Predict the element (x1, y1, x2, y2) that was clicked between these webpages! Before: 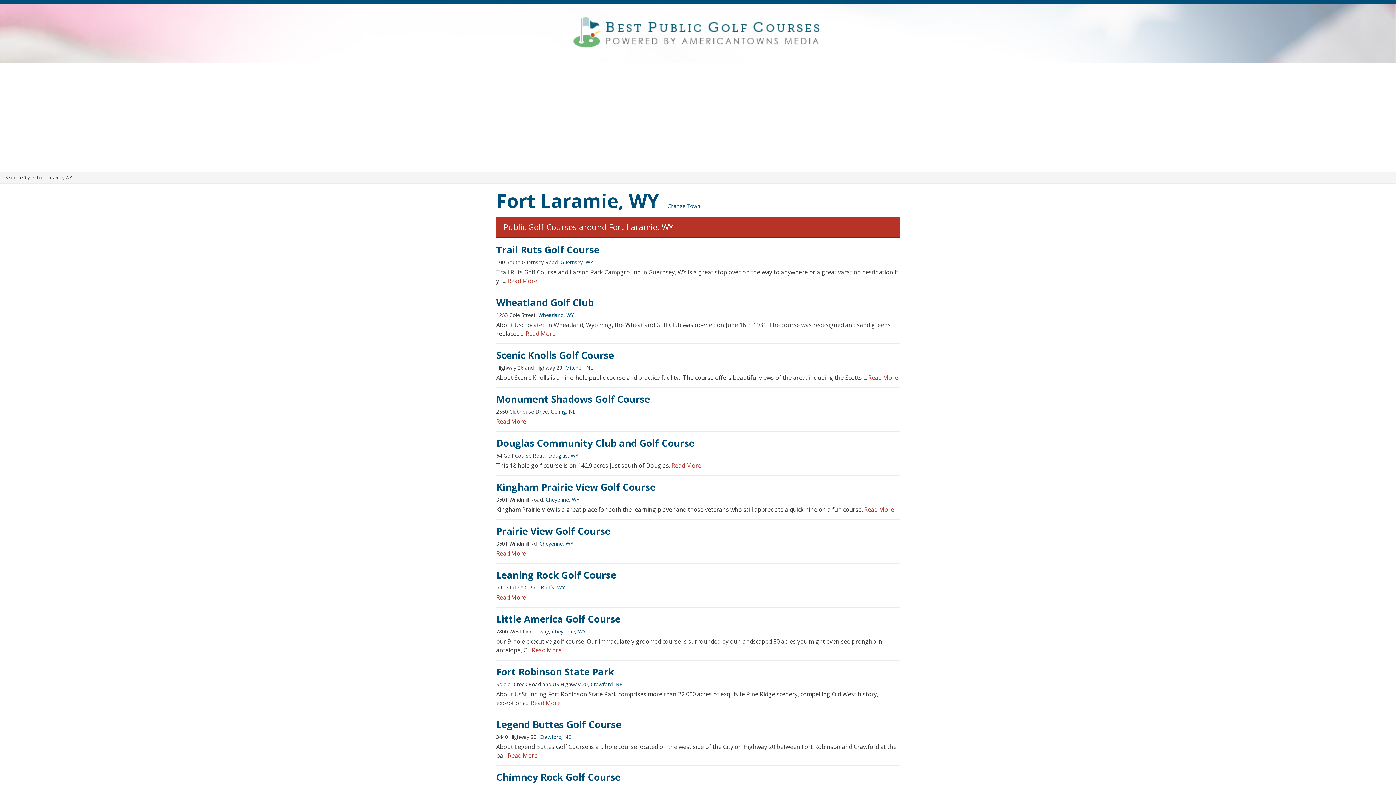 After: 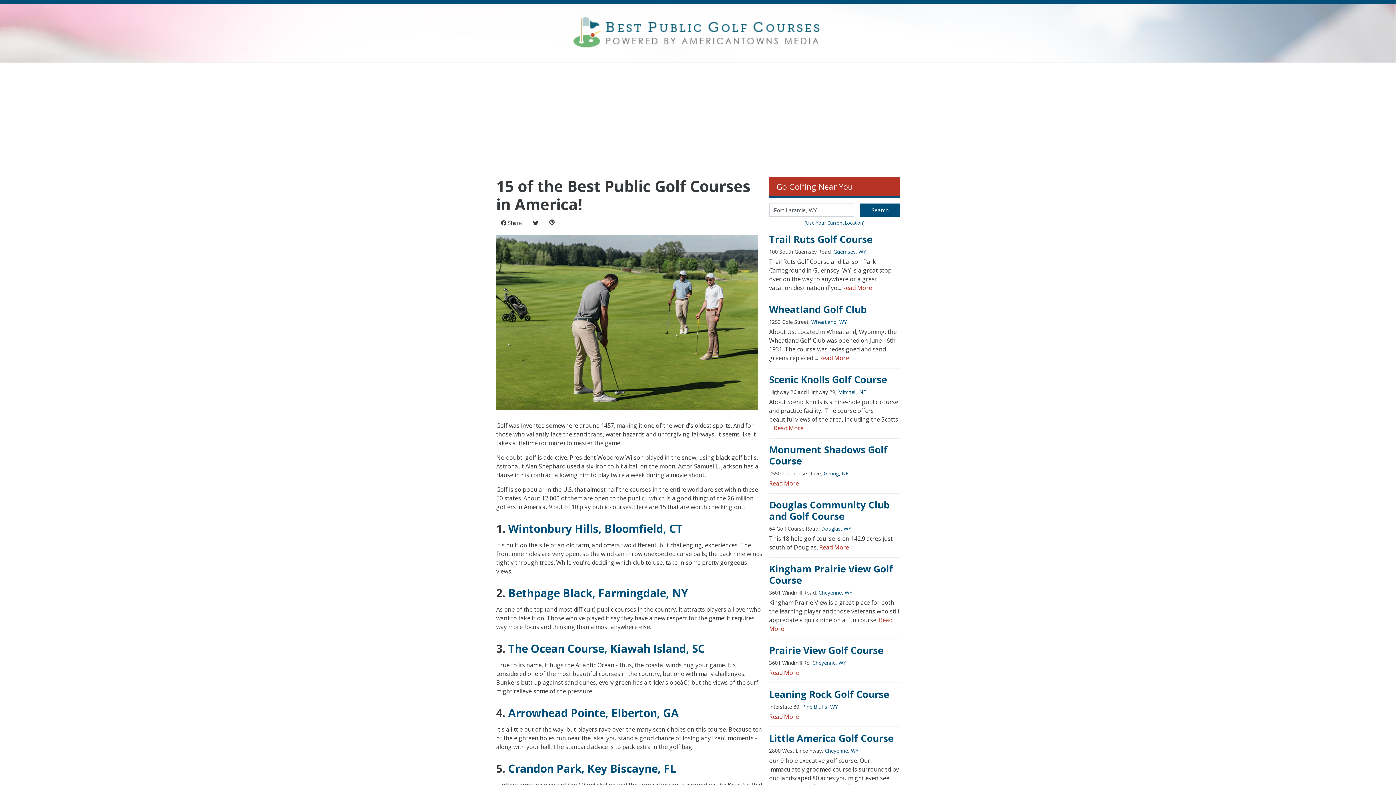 Action: bbox: (565, 28, 830, 36)